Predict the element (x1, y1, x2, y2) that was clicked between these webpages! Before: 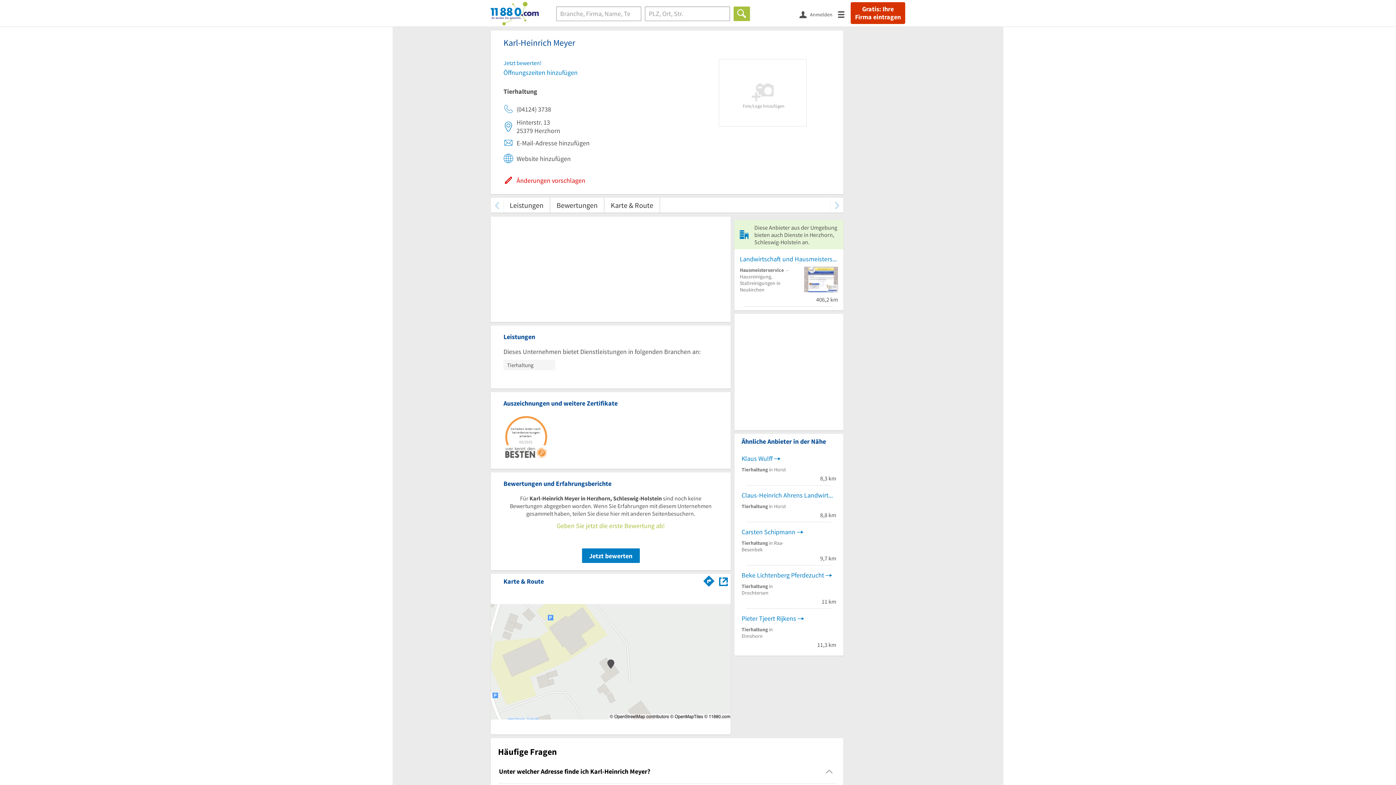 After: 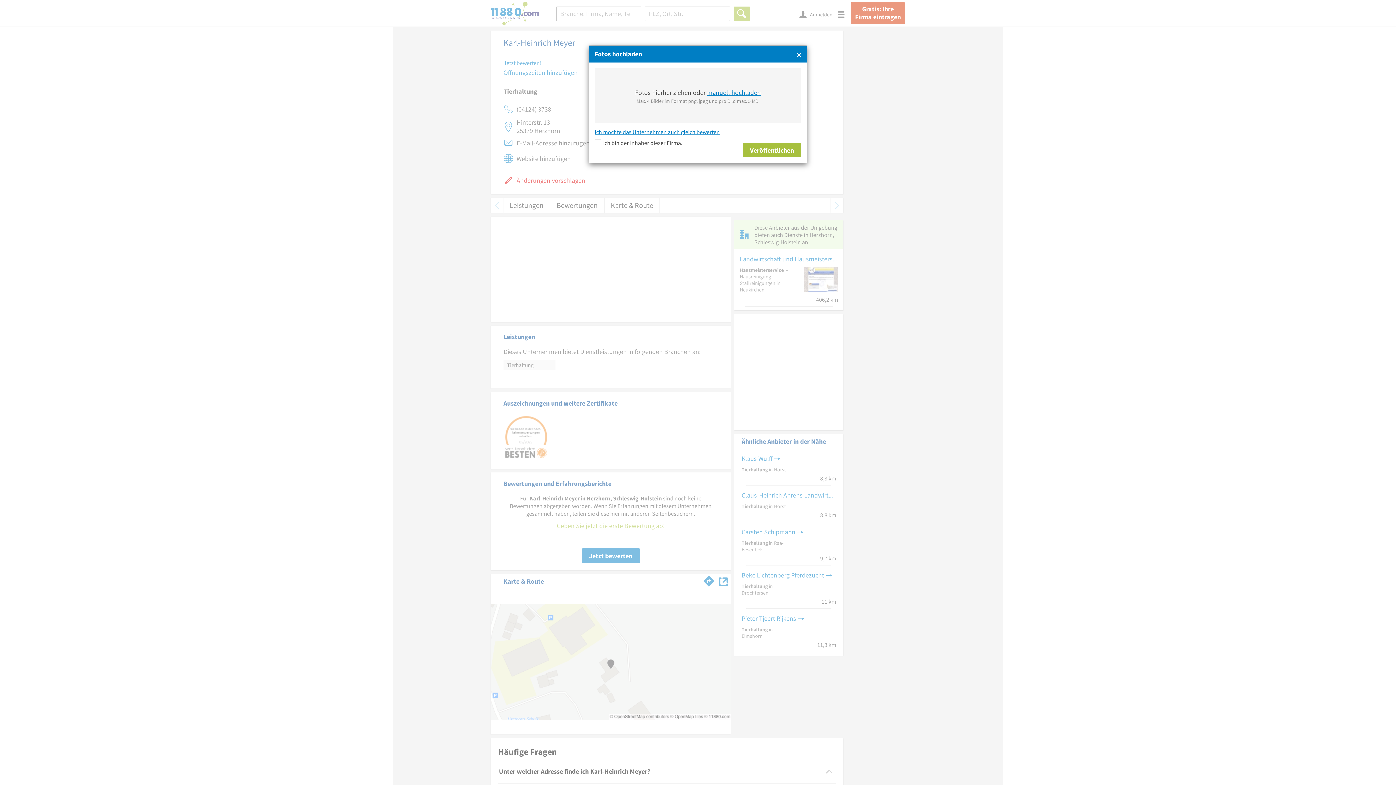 Action: bbox: (718, 59, 806, 126) label: Foto/Logo hinzufügen